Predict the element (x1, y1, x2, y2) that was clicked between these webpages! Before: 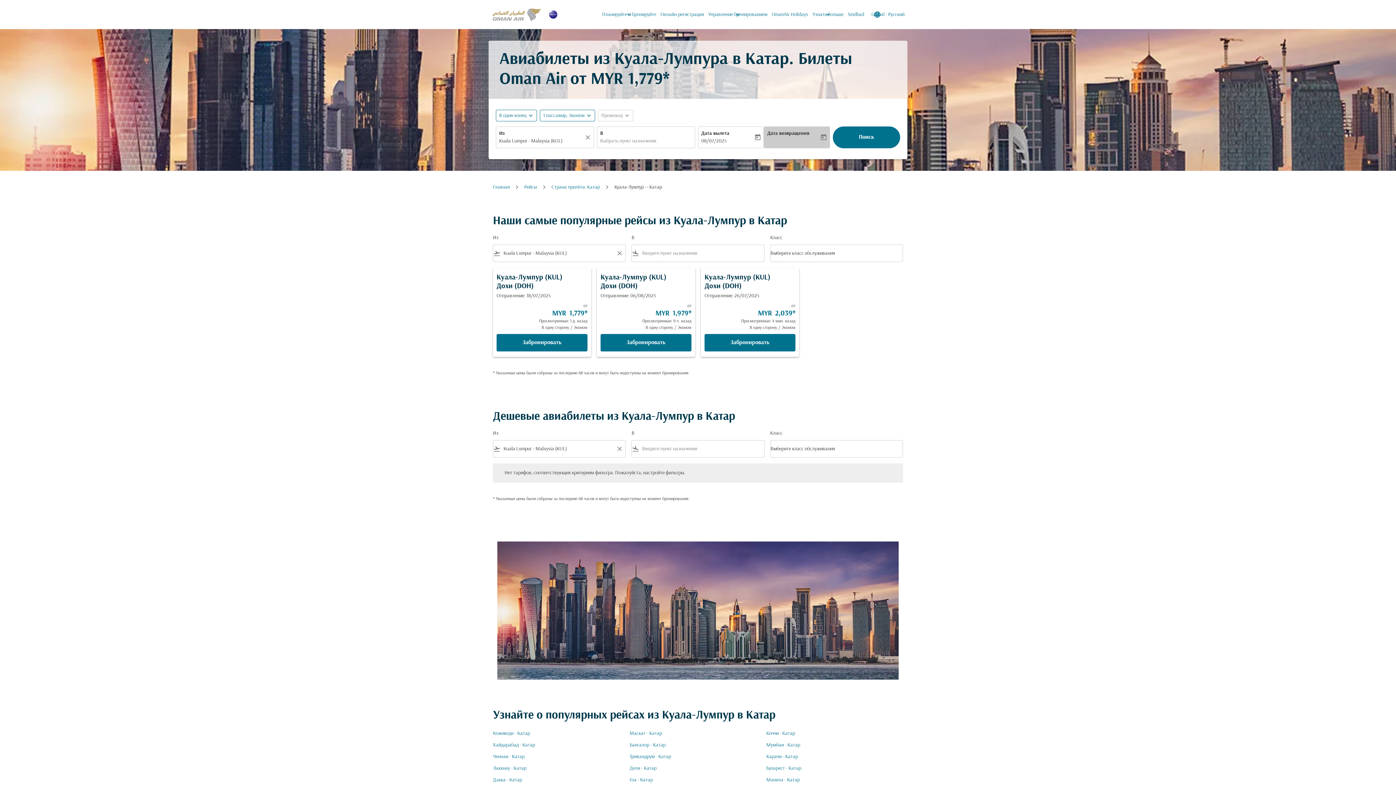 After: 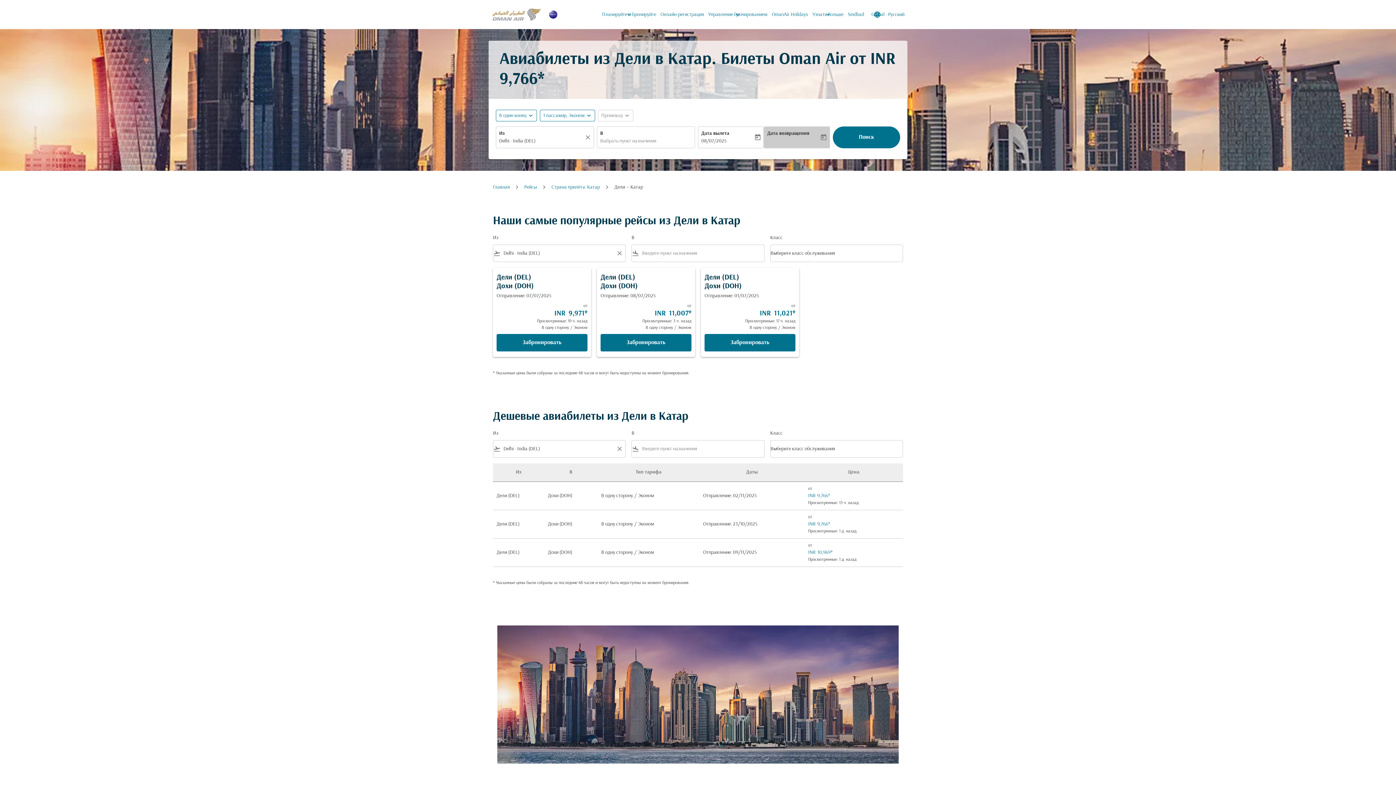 Action: label: Из дели в катар bbox: (629, 765, 766, 772)